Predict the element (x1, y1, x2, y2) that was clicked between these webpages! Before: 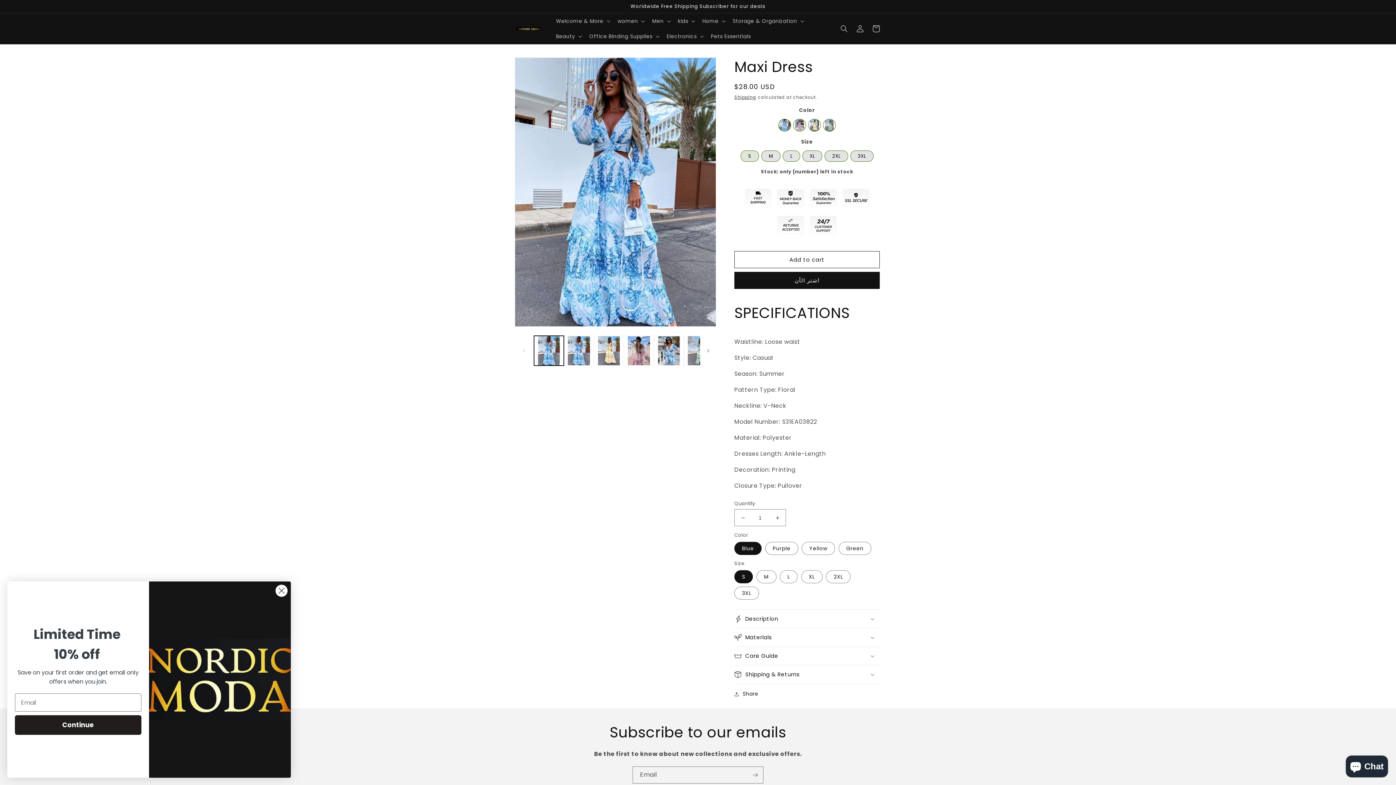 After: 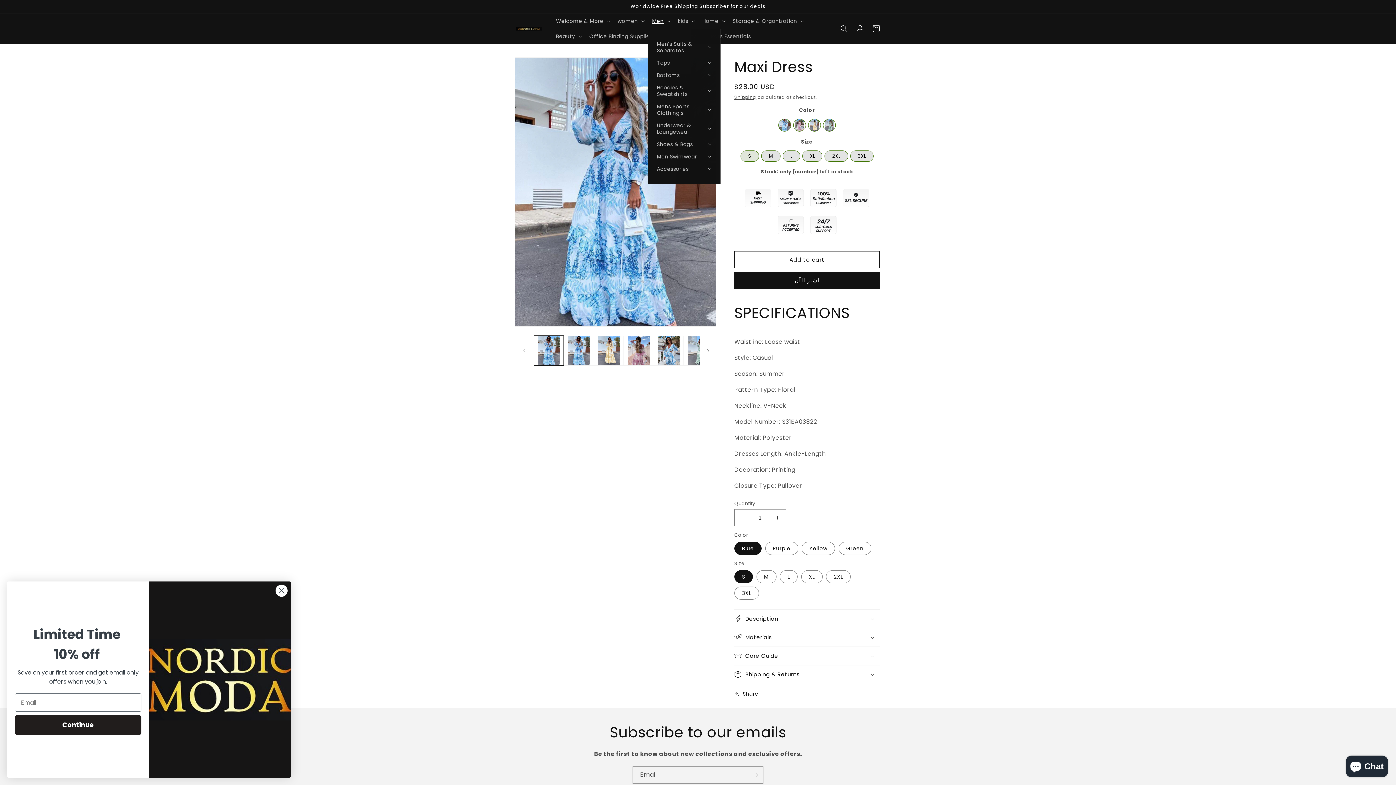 Action: bbox: (647, 13, 673, 28) label: Men